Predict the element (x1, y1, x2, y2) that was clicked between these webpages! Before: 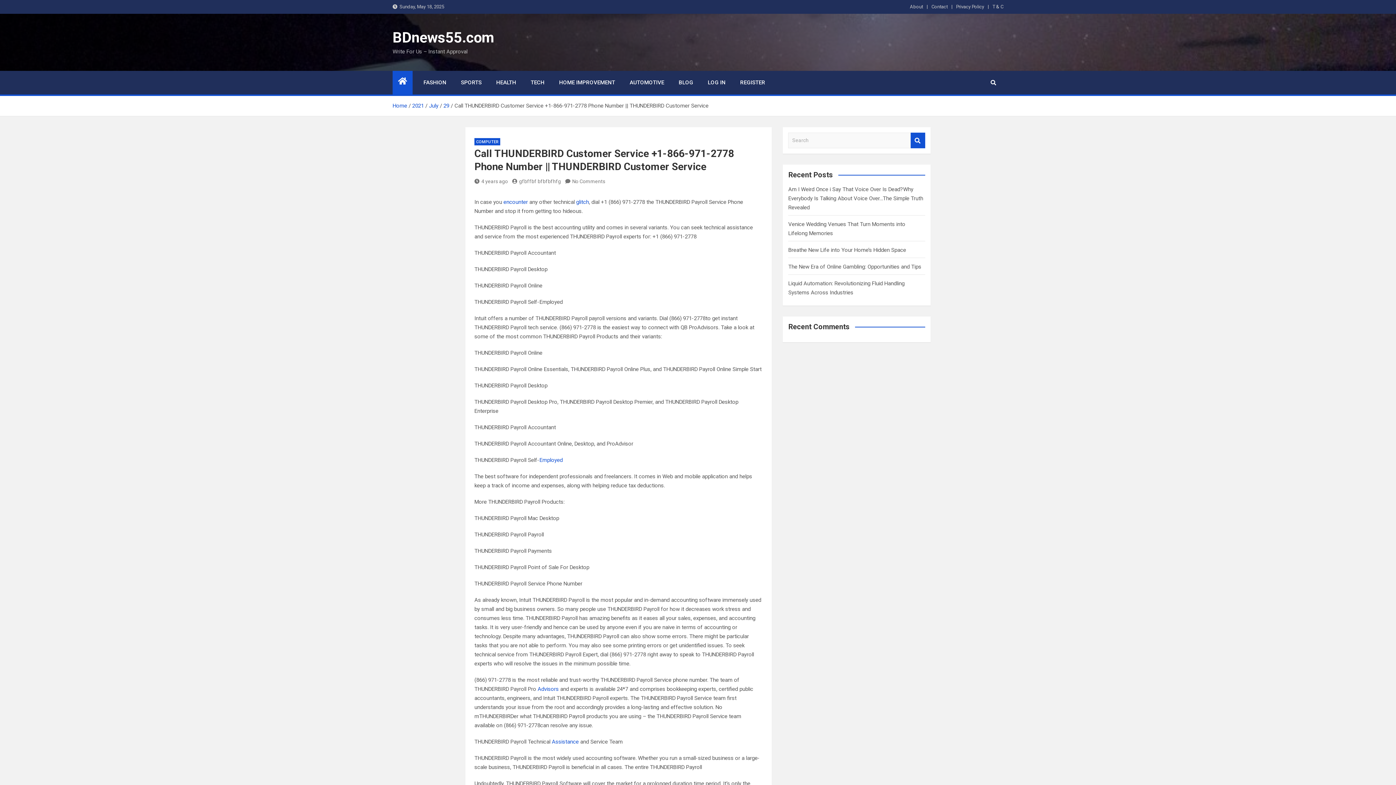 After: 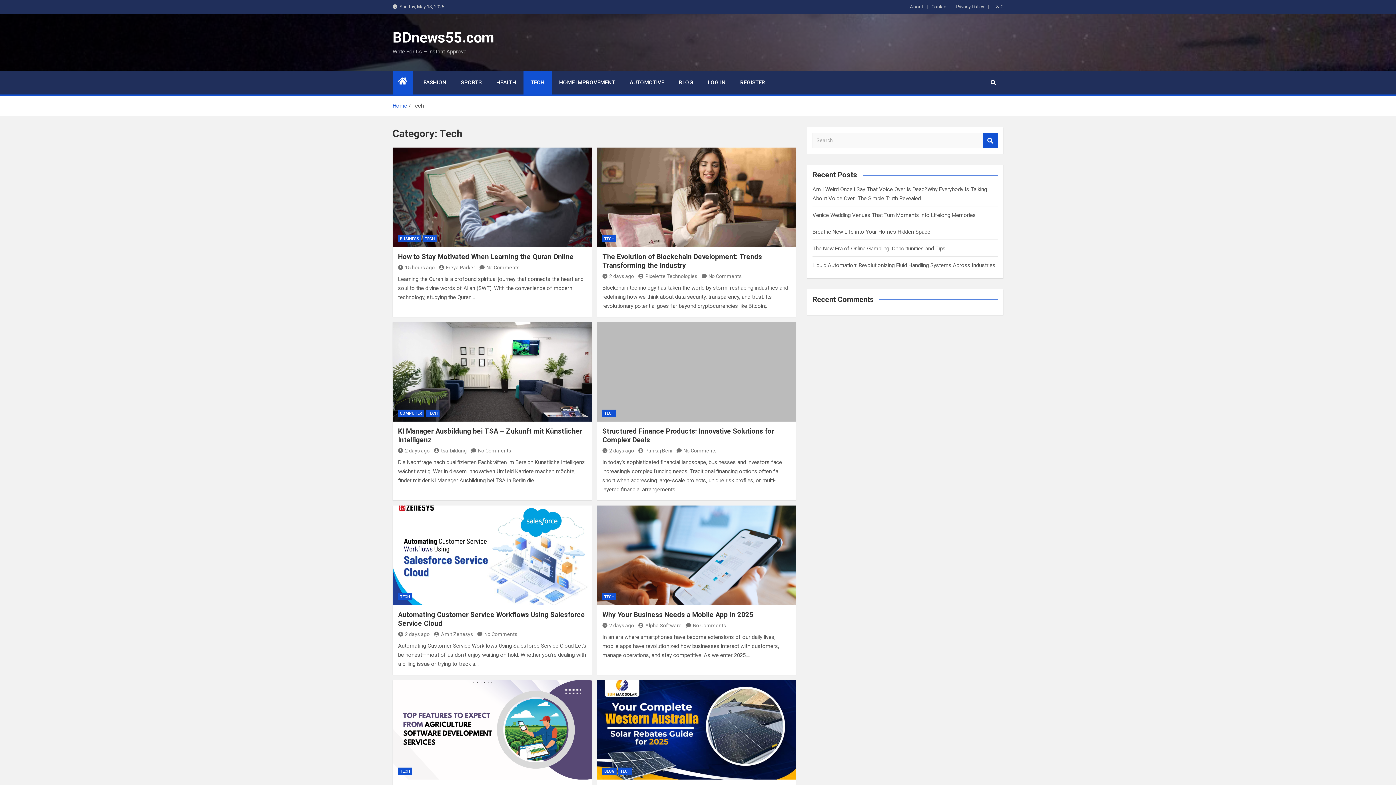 Action: label: TECH bbox: (523, 70, 552, 94)